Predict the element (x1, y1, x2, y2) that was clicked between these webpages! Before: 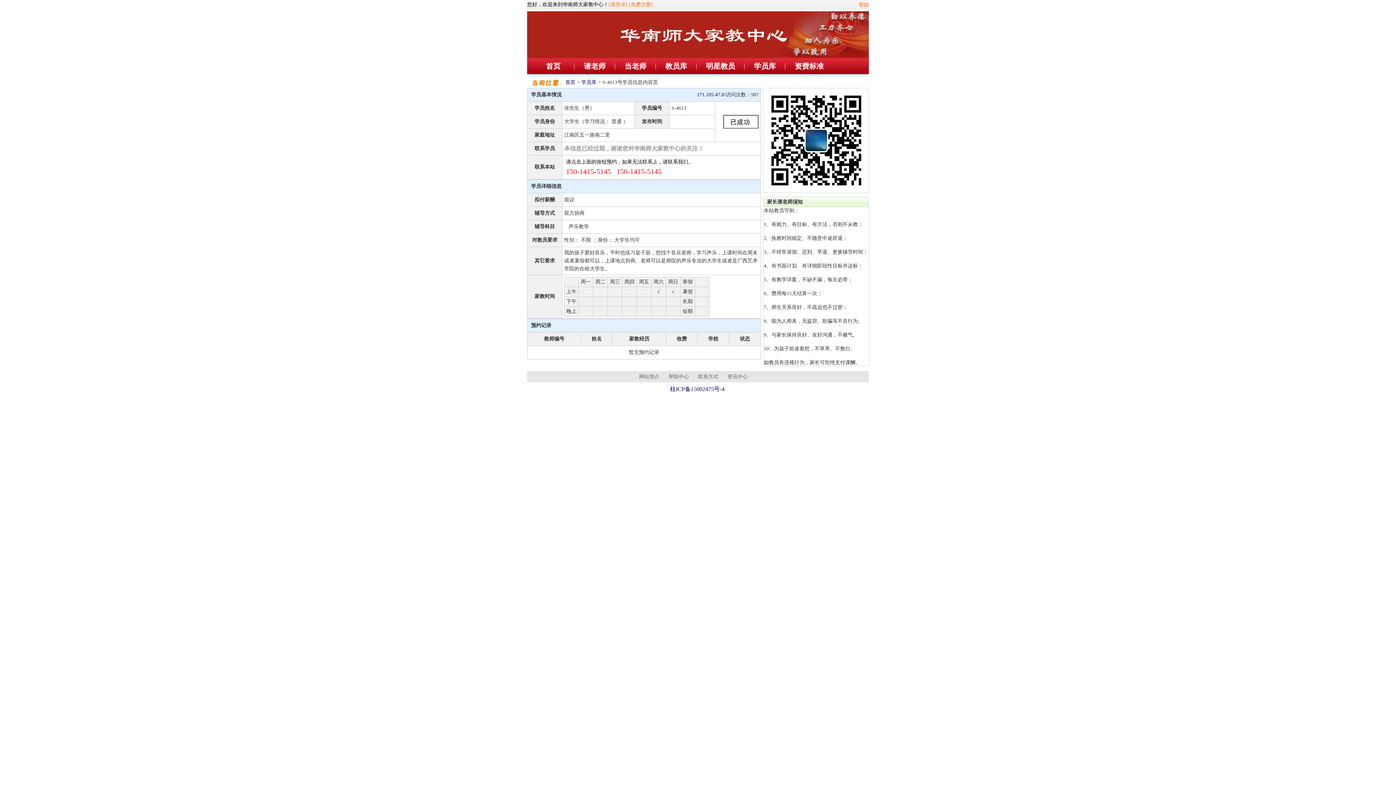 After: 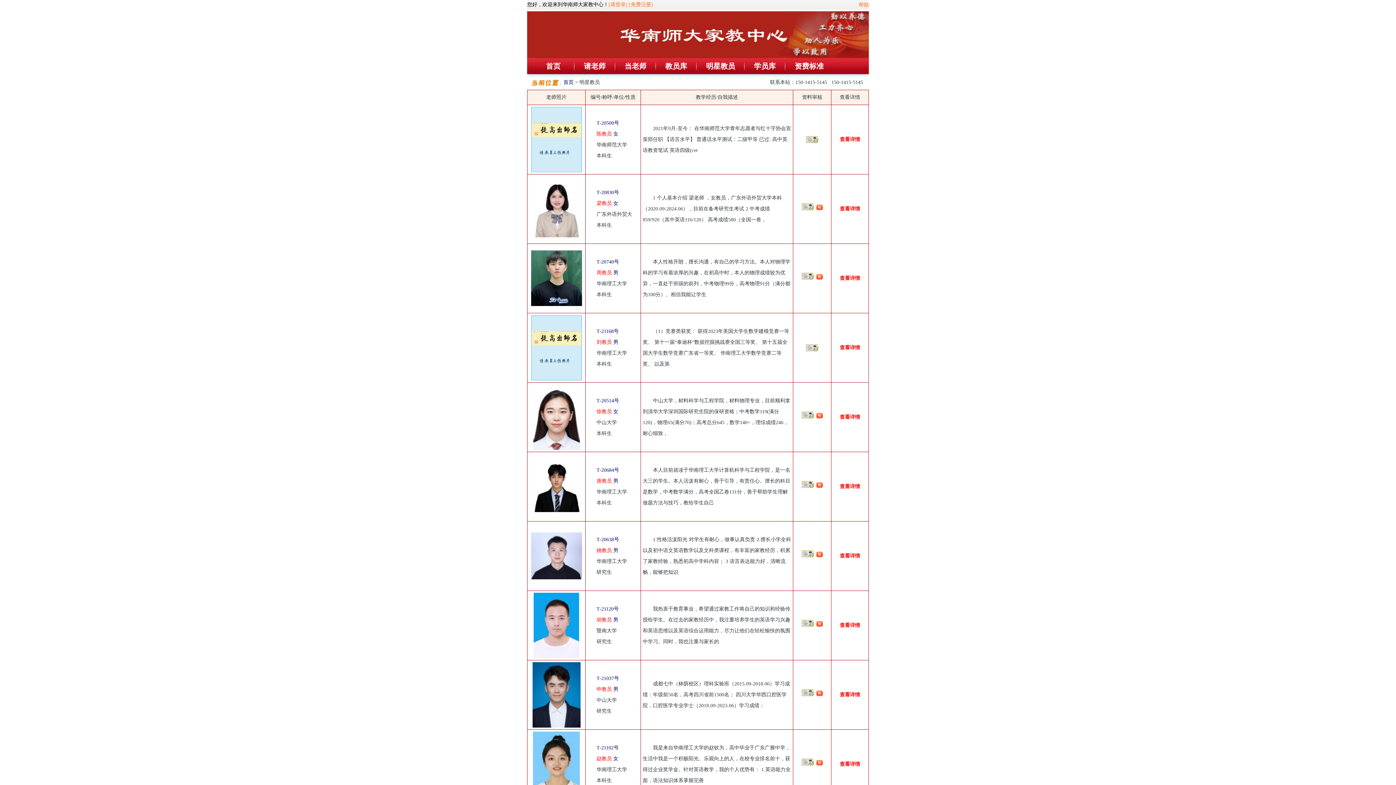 Action: bbox: (706, 62, 735, 70) label: 明星教员